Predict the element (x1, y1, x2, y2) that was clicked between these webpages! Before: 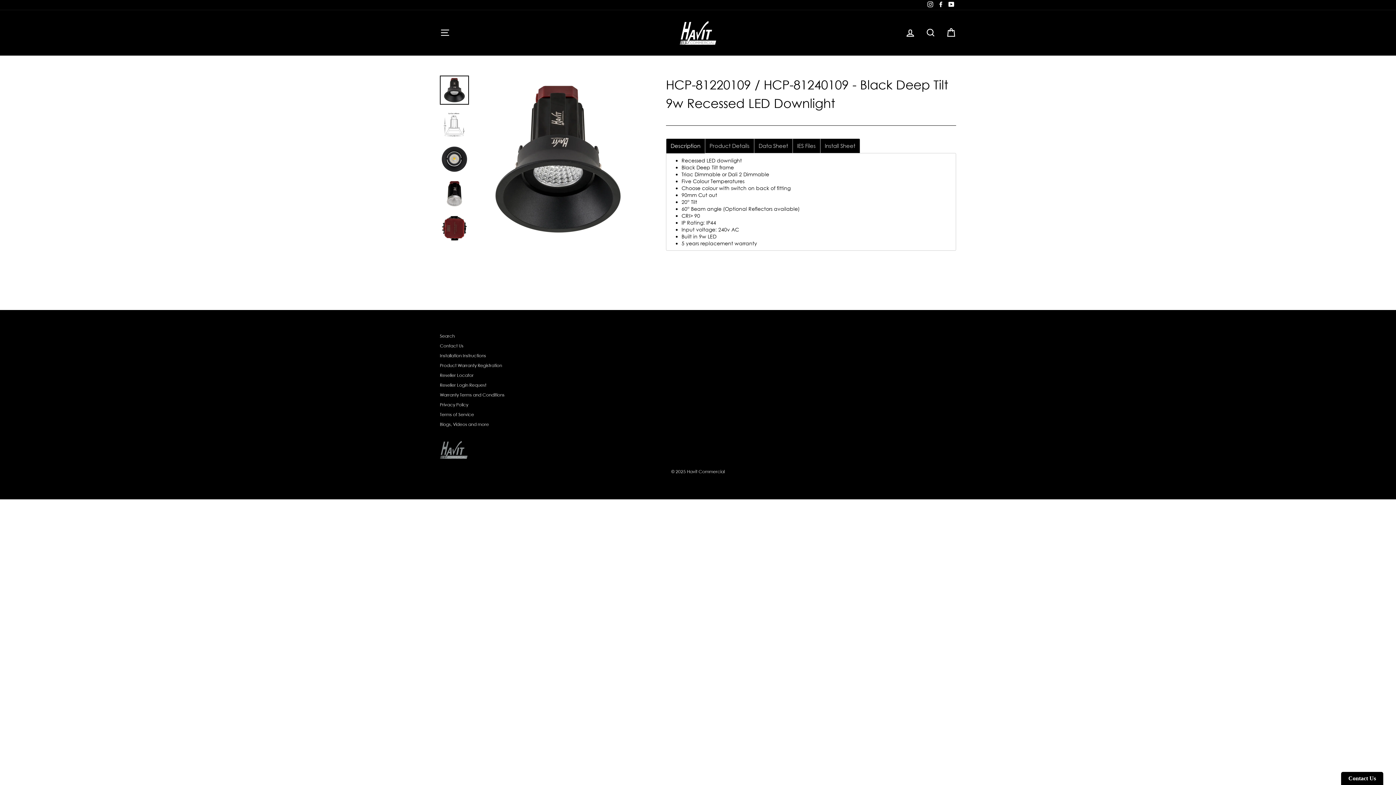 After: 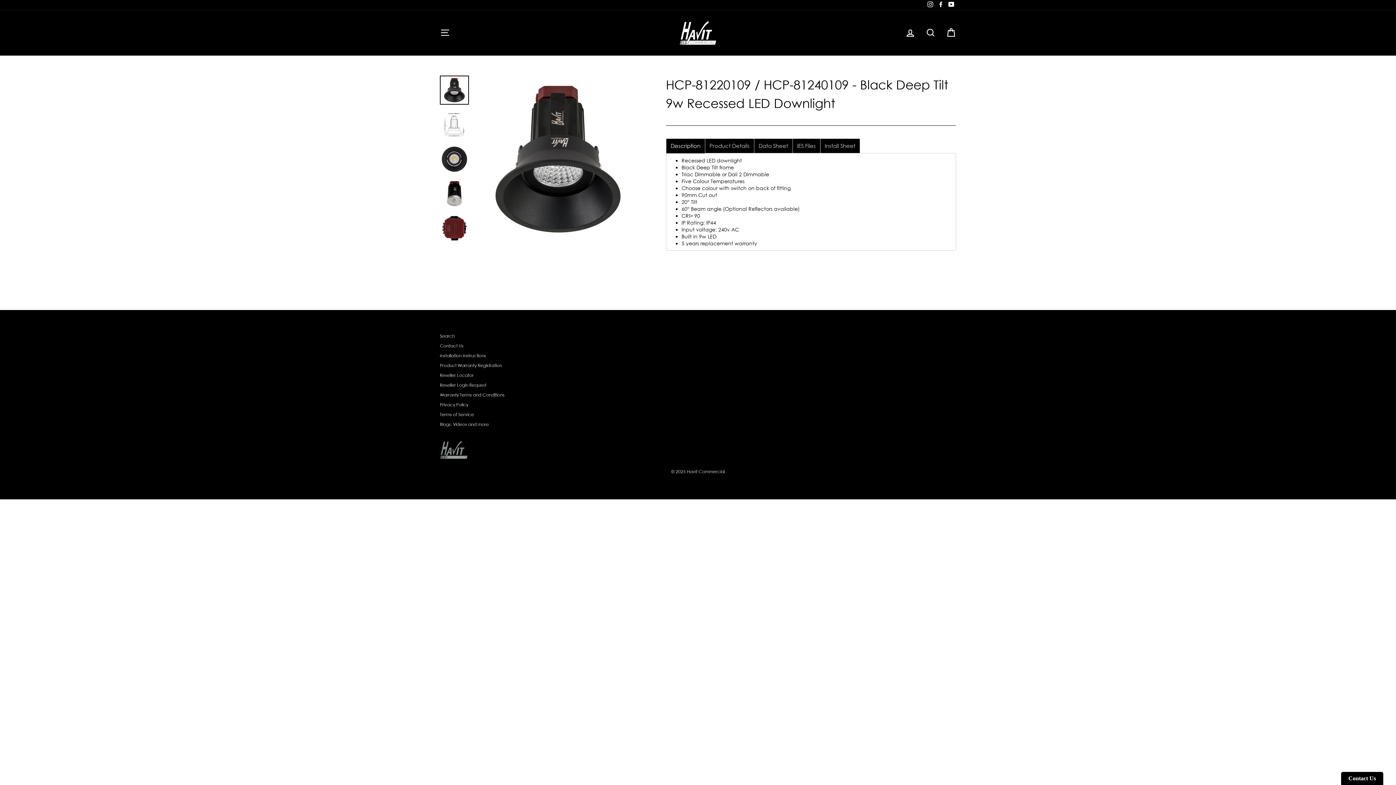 Action: label: YouTube bbox: (946, 0, 956, 9)